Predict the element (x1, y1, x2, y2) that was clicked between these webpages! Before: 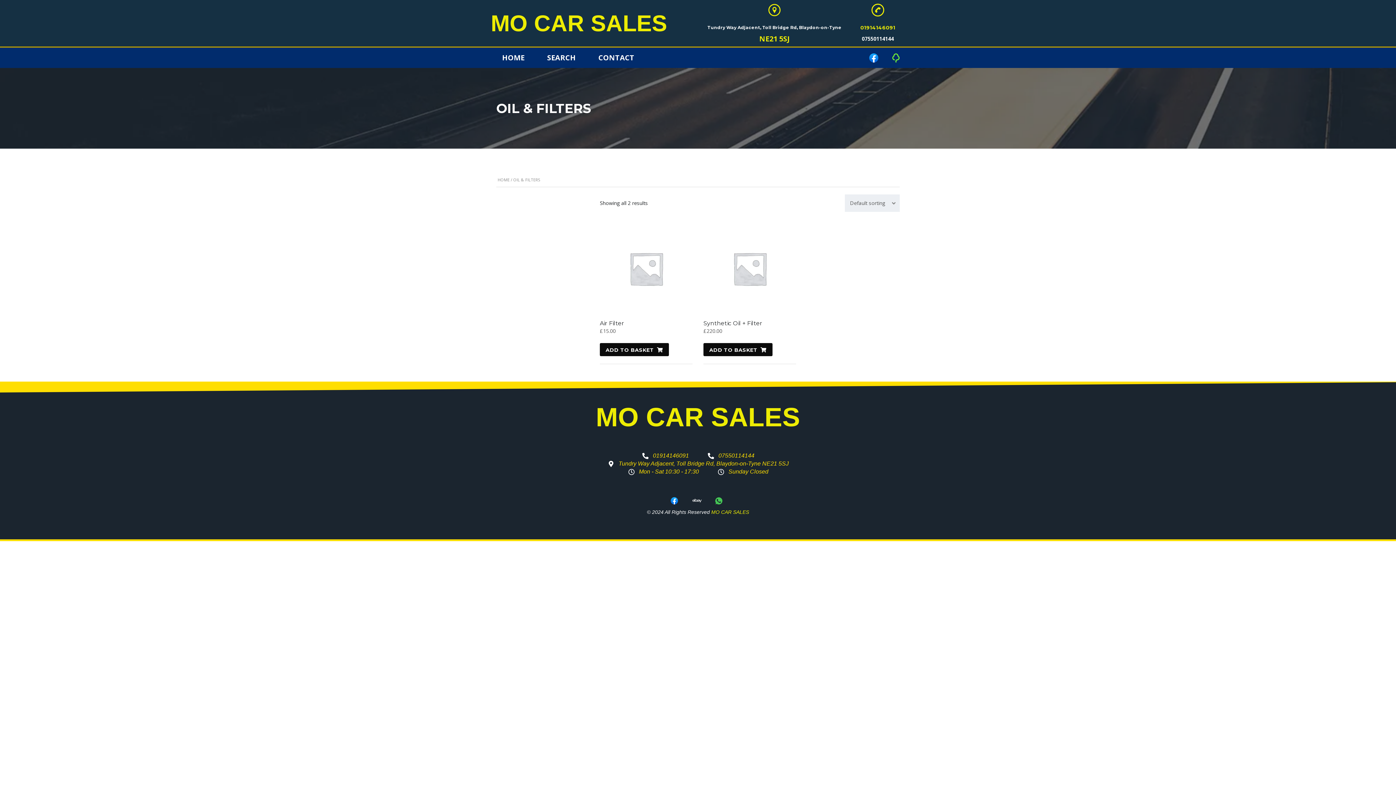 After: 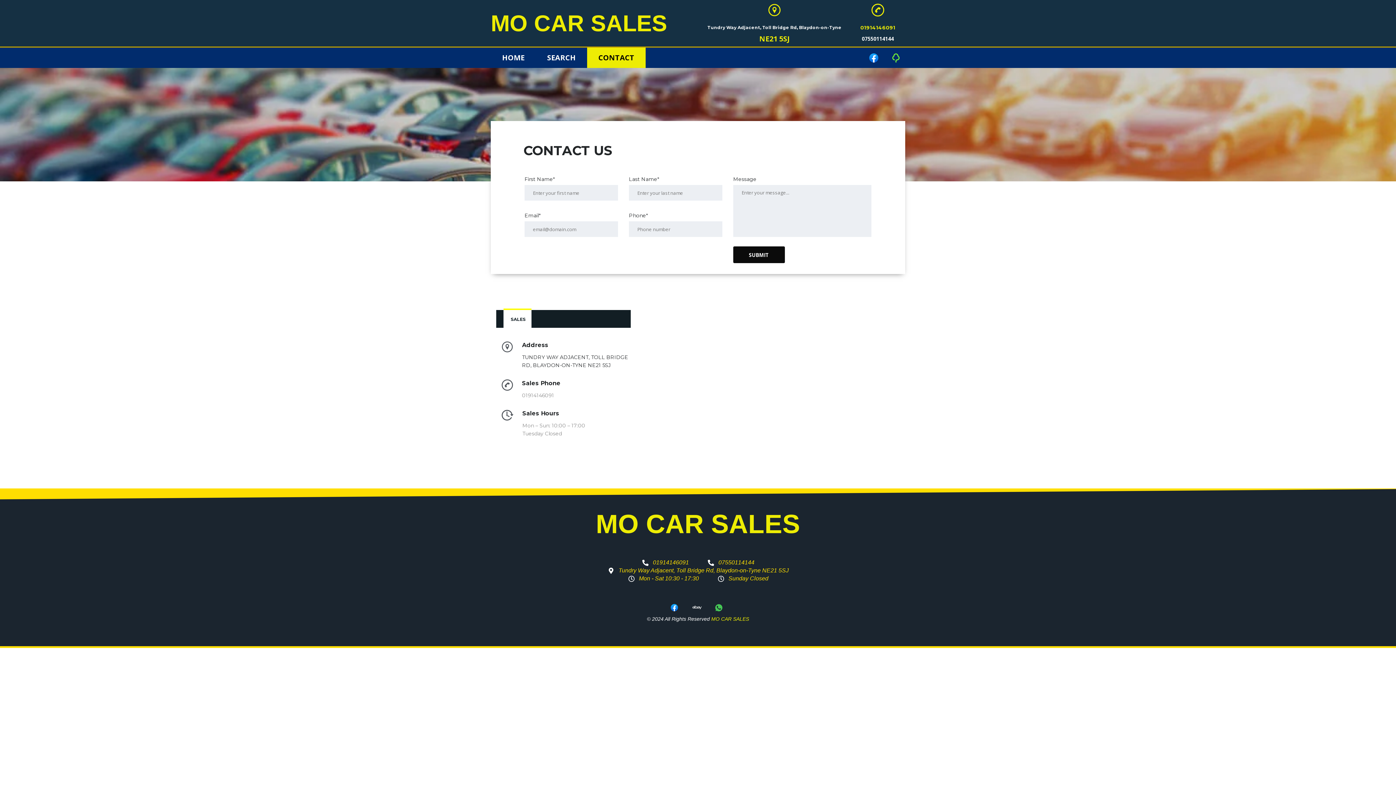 Action: bbox: (587, 47, 645, 68) label: CONTACT